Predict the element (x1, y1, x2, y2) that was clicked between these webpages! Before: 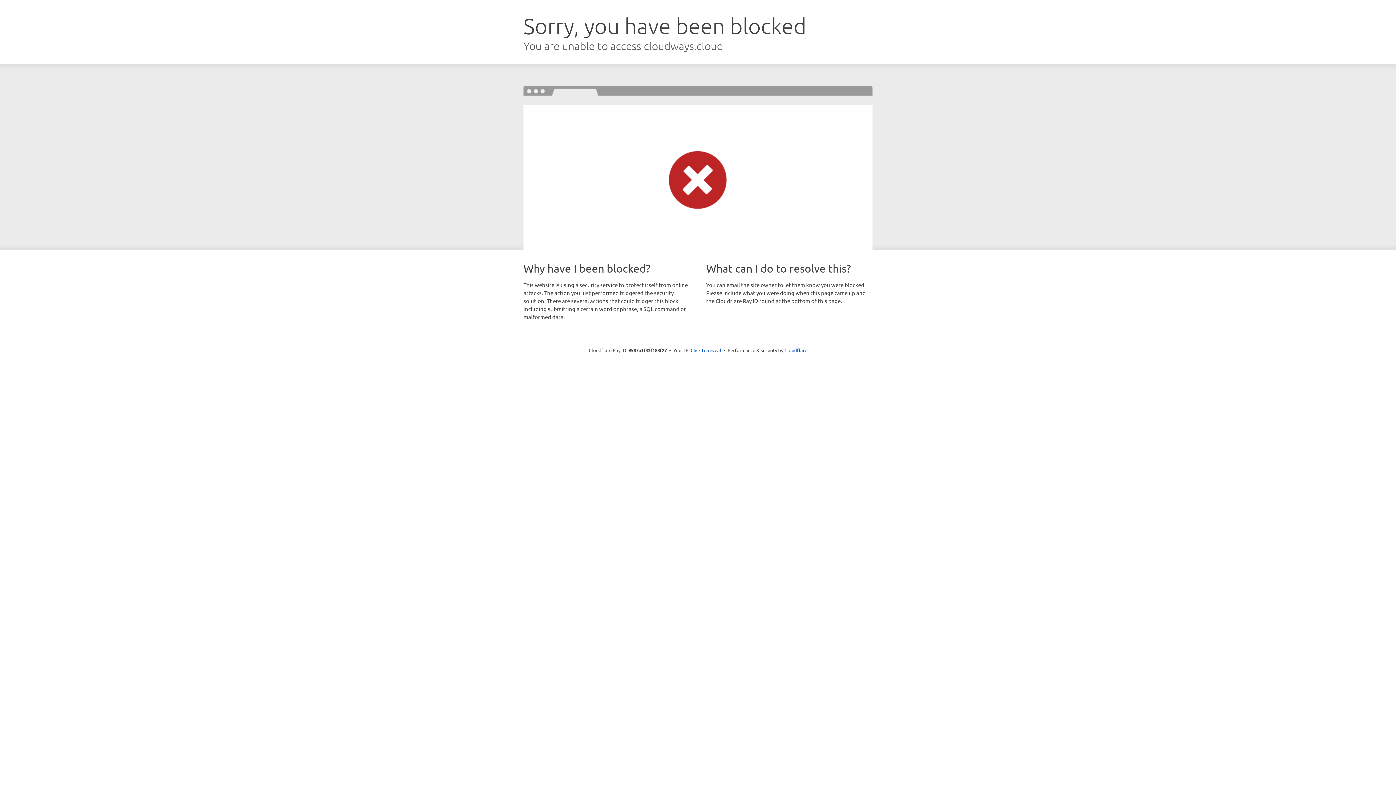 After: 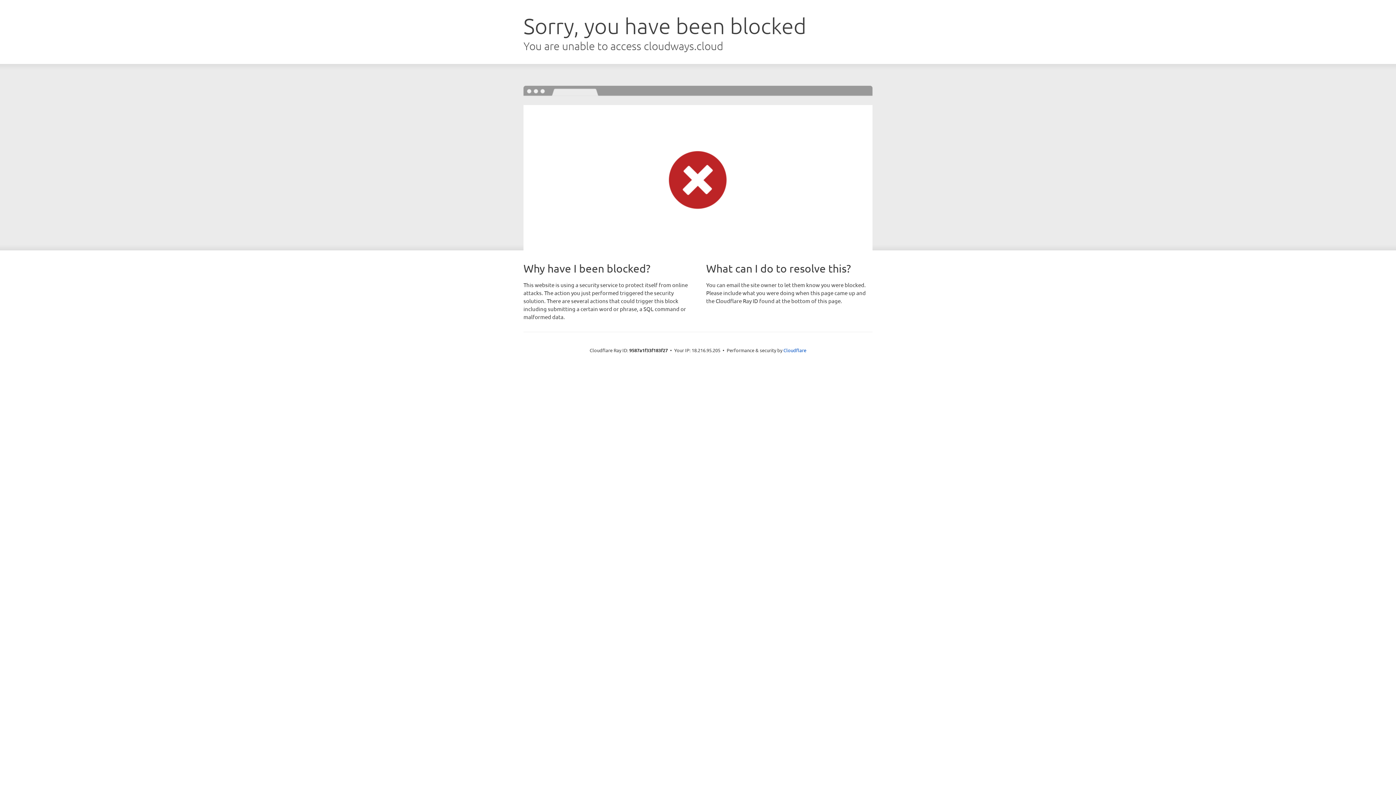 Action: label: Click to reveal bbox: (690, 346, 721, 353)